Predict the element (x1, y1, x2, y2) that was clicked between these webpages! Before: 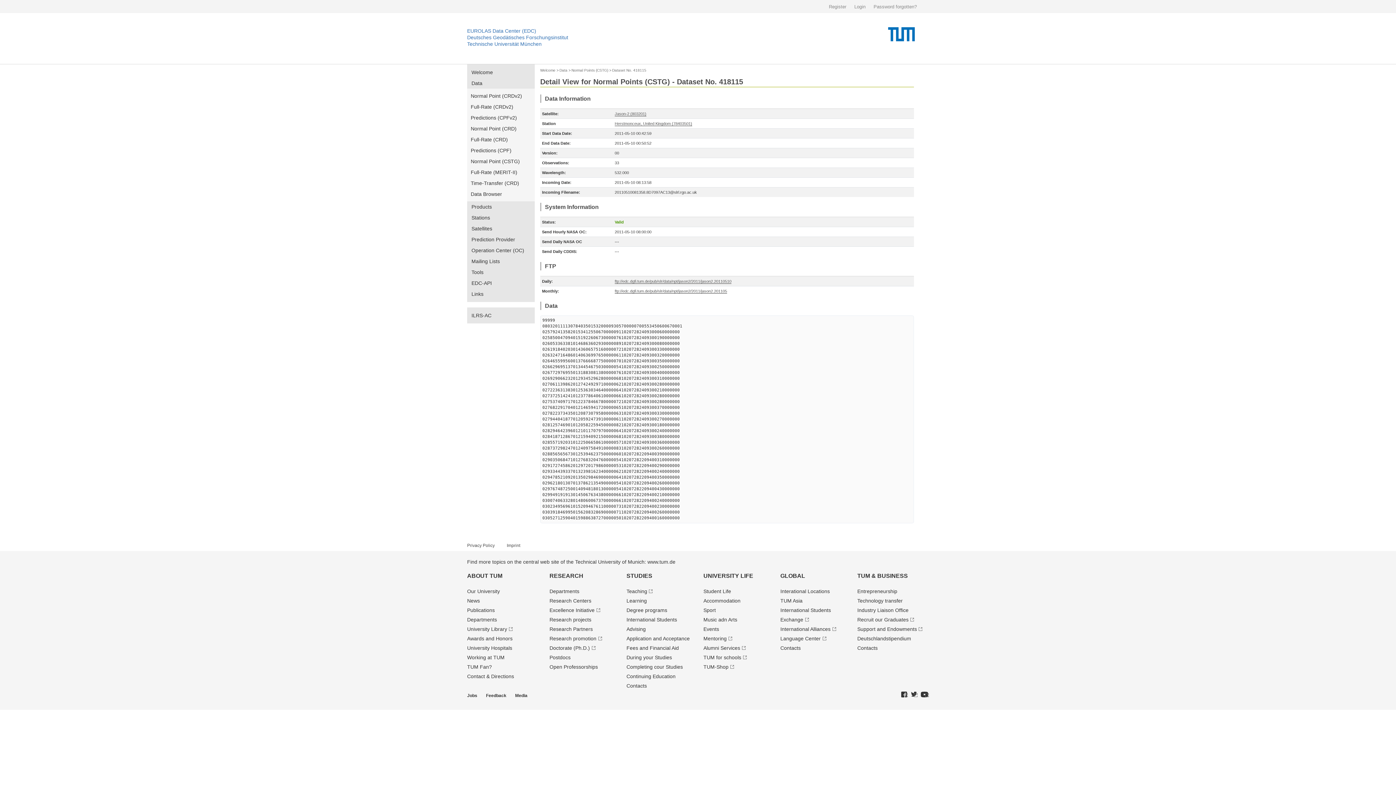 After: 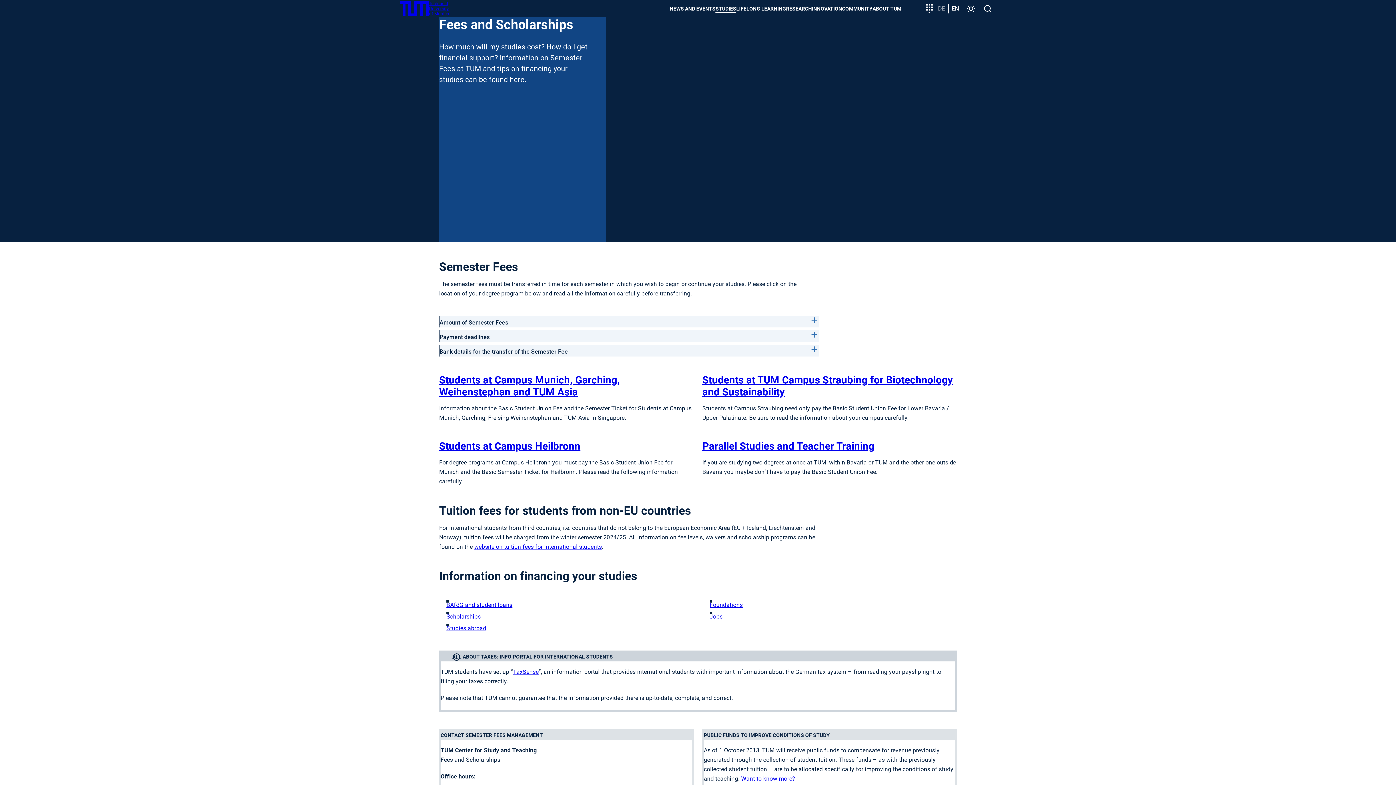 Action: bbox: (626, 645, 679, 651) label: Fees and Financial Aid